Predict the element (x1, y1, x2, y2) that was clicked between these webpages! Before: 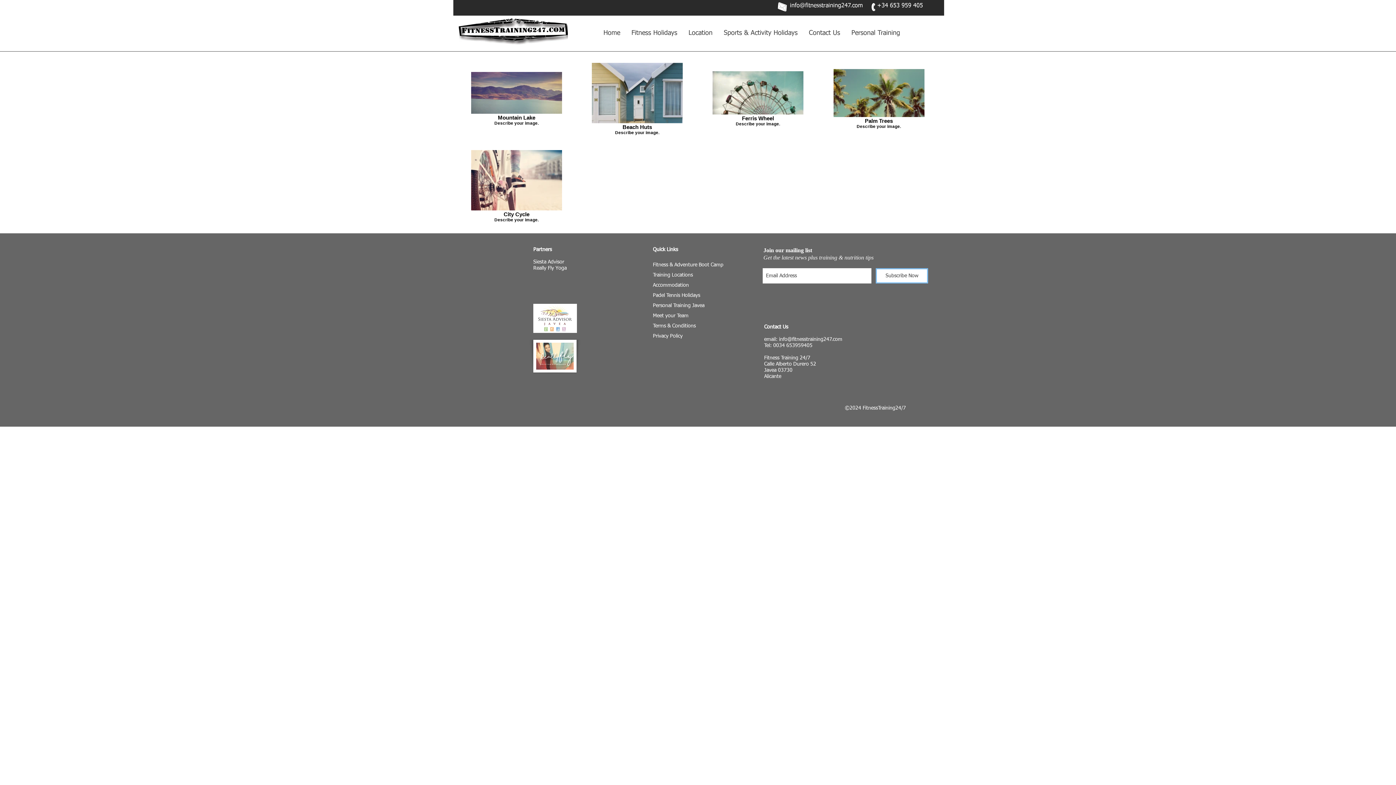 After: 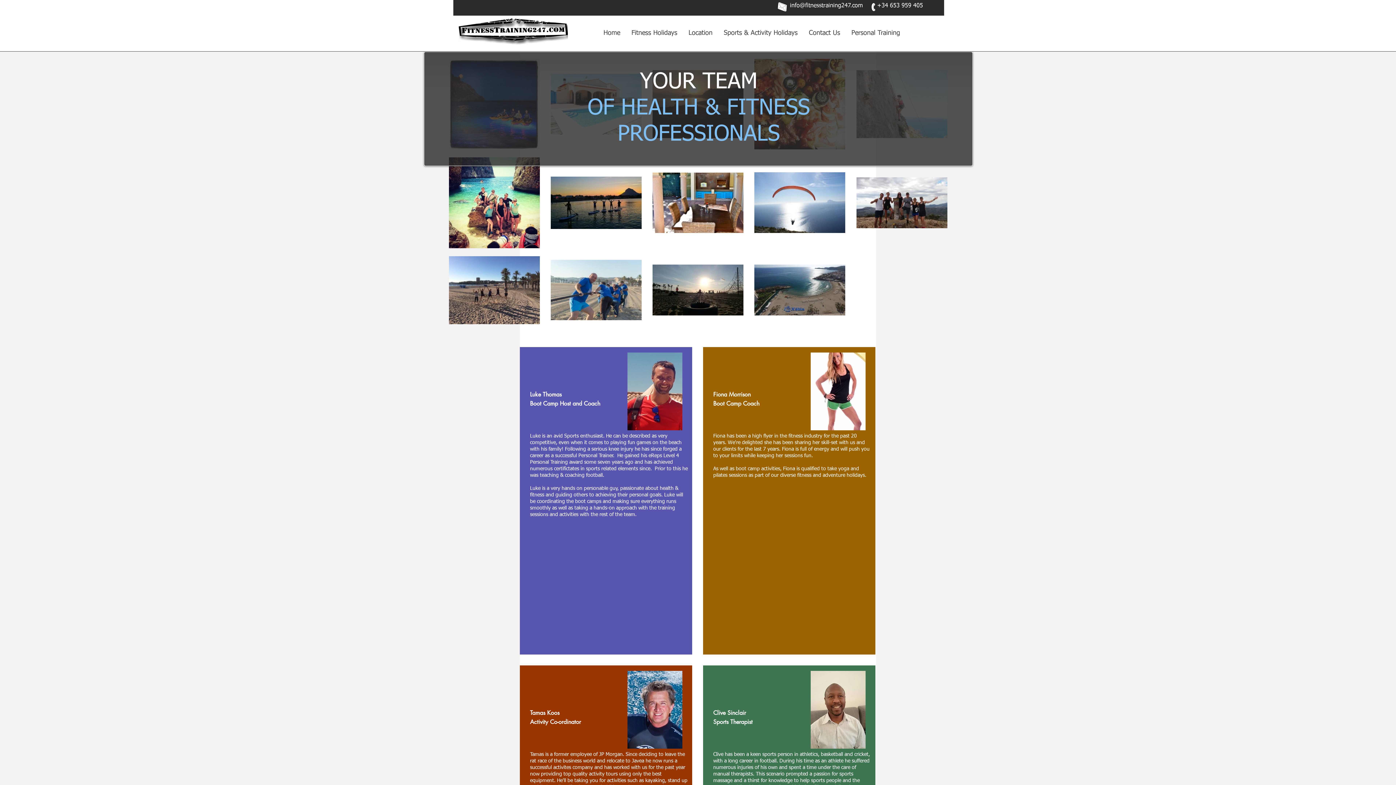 Action: bbox: (653, 313, 688, 318) label: Meet your Team